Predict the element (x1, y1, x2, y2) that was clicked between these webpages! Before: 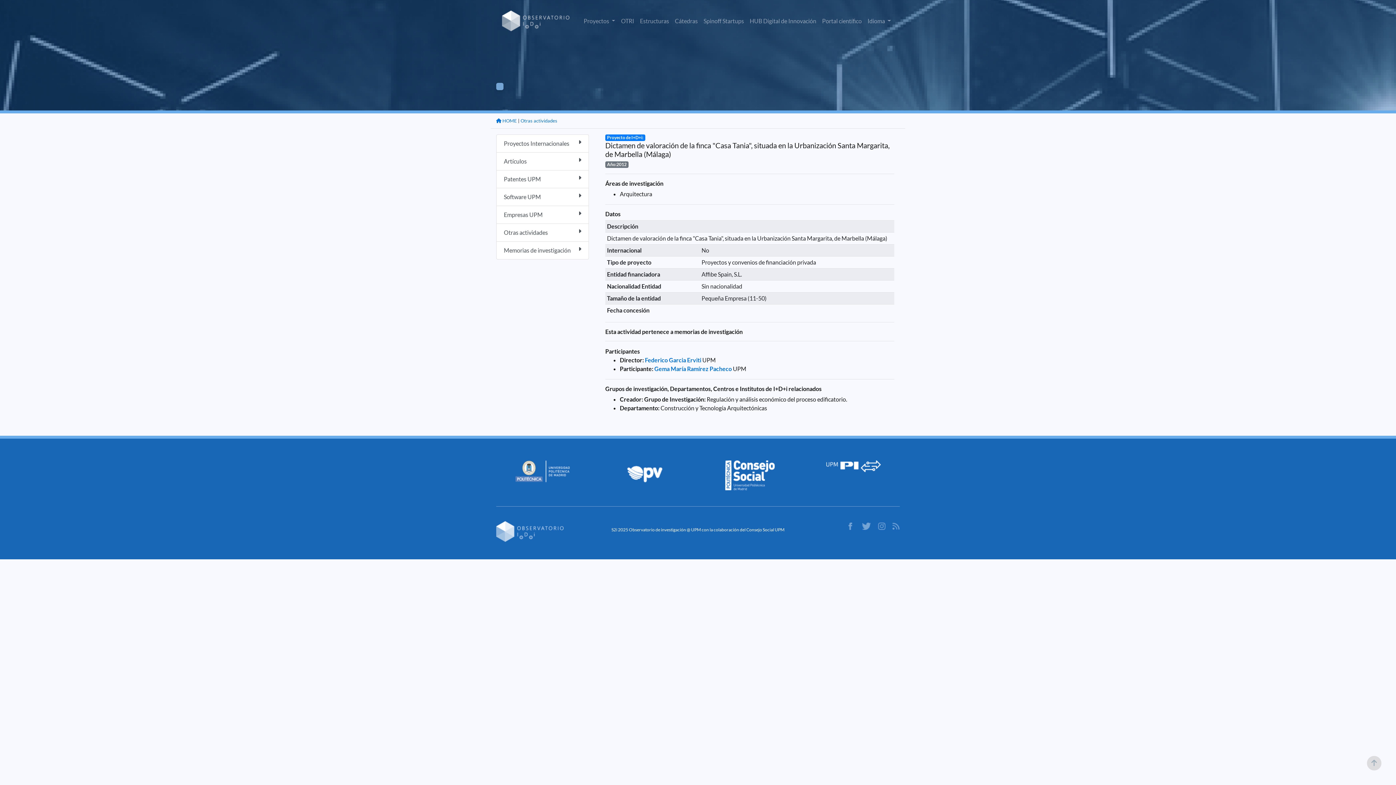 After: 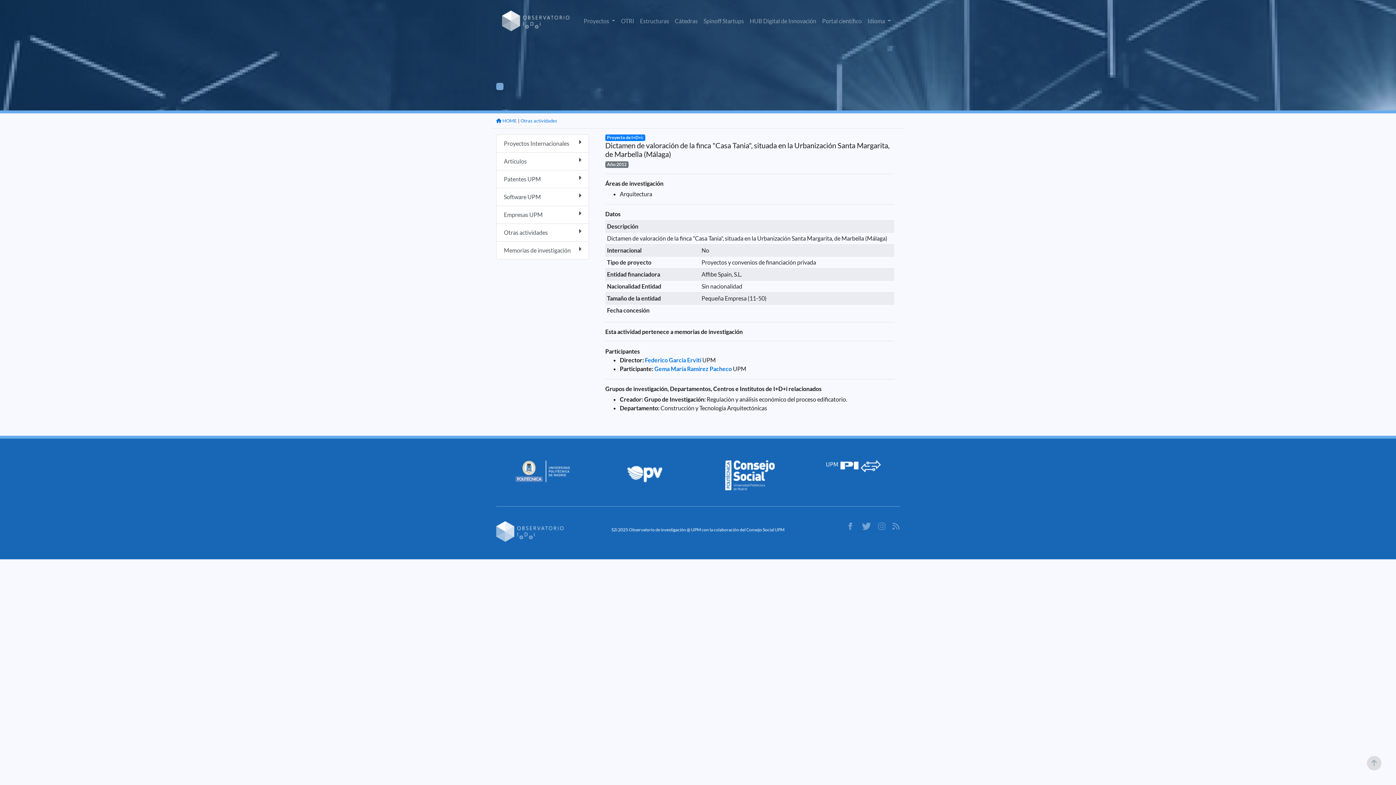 Action: bbox: (878, 522, 885, 529)